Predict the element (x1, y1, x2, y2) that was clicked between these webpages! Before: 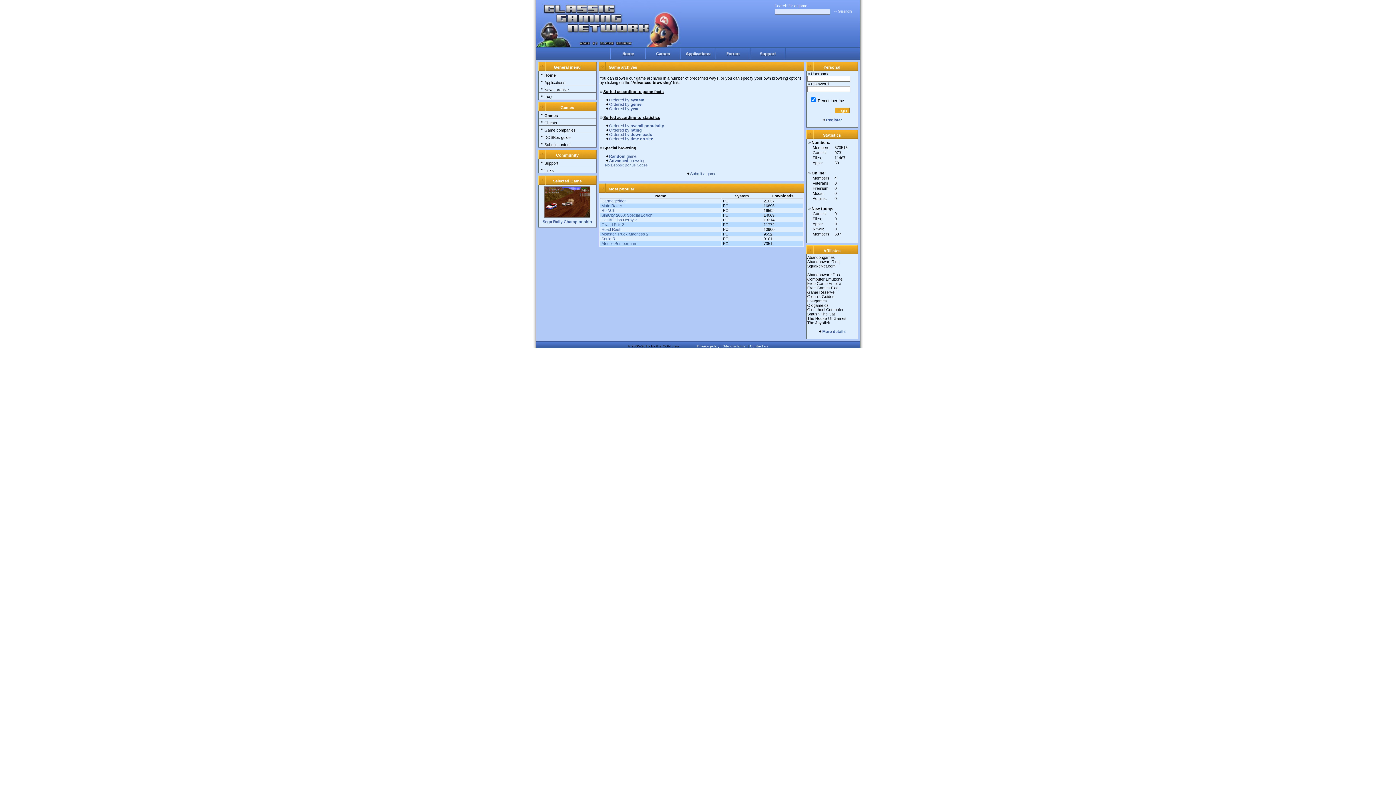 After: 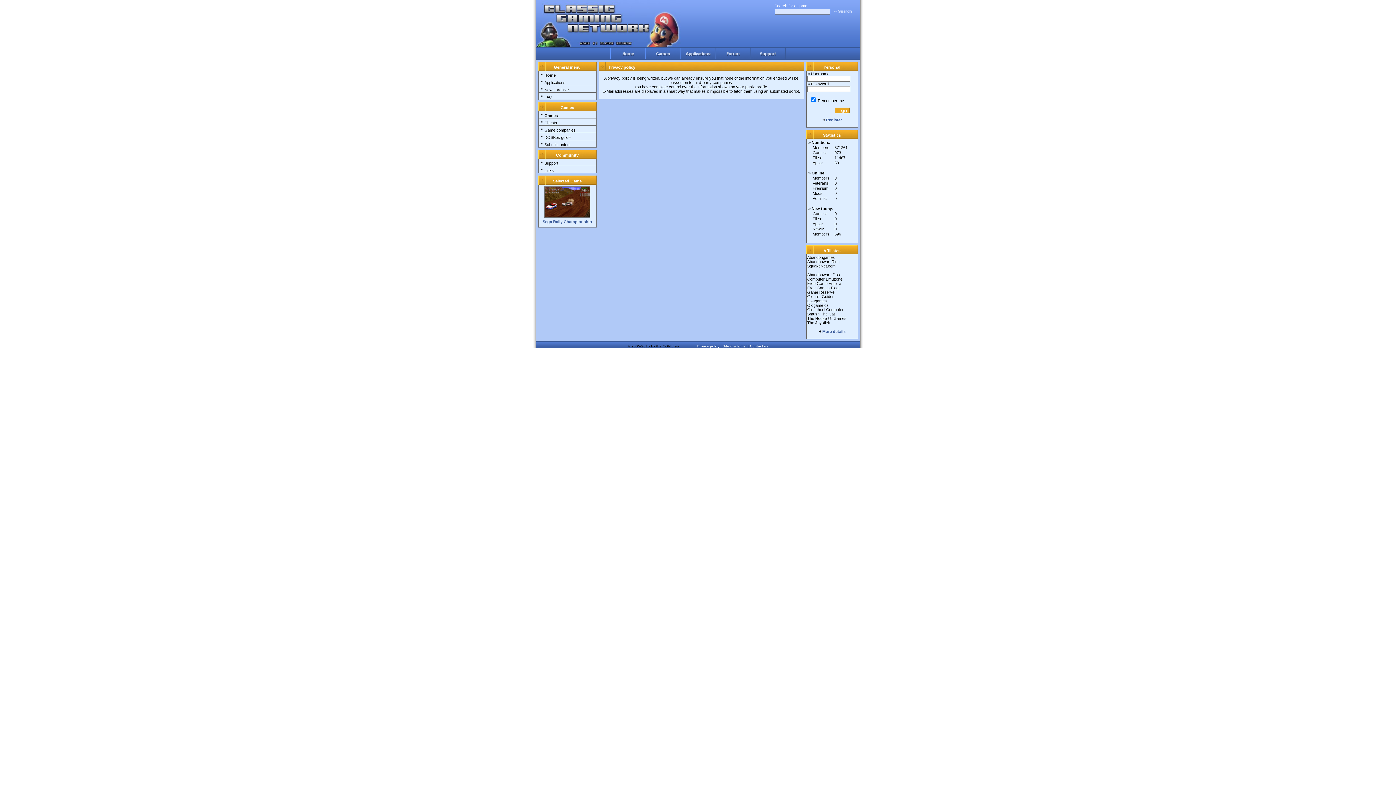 Action: bbox: (697, 344, 719, 348) label: Privacy policy